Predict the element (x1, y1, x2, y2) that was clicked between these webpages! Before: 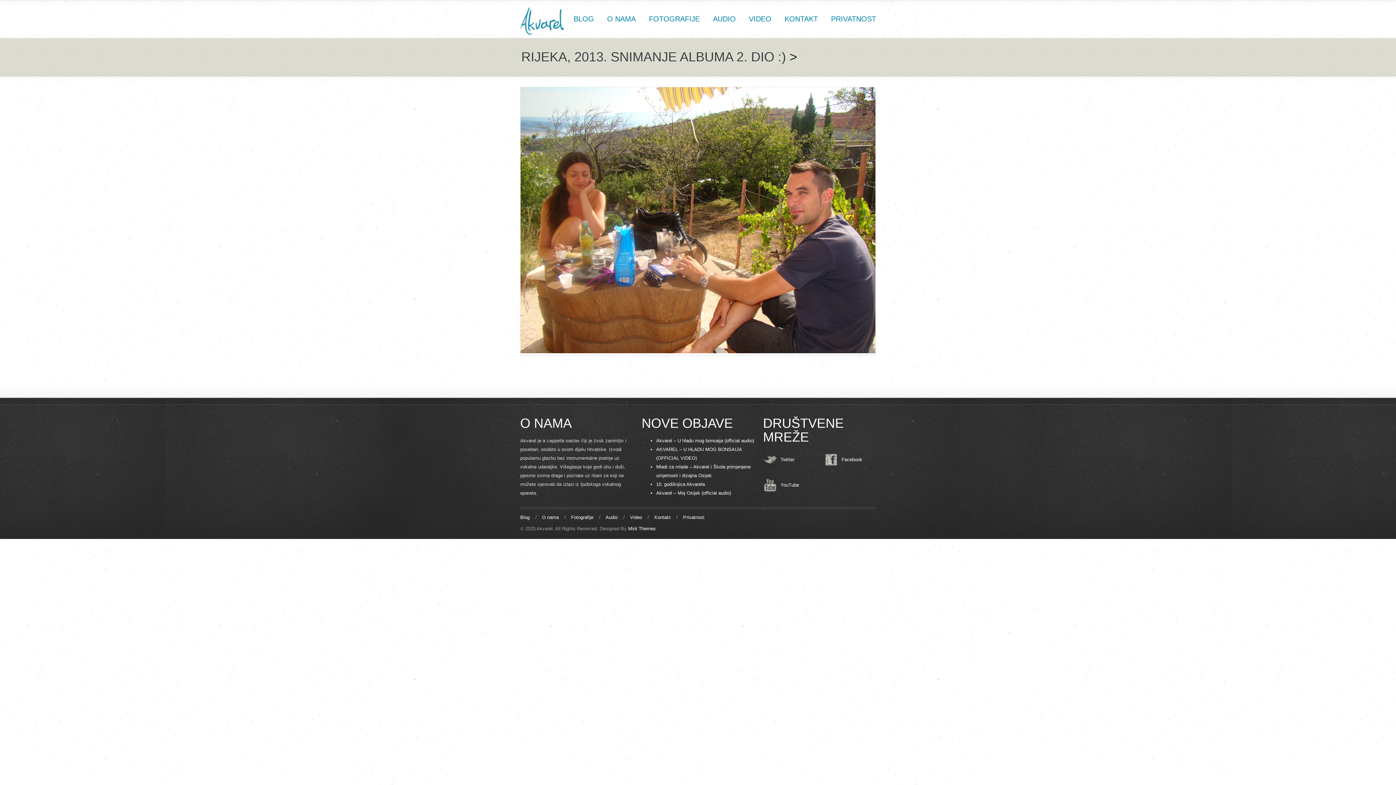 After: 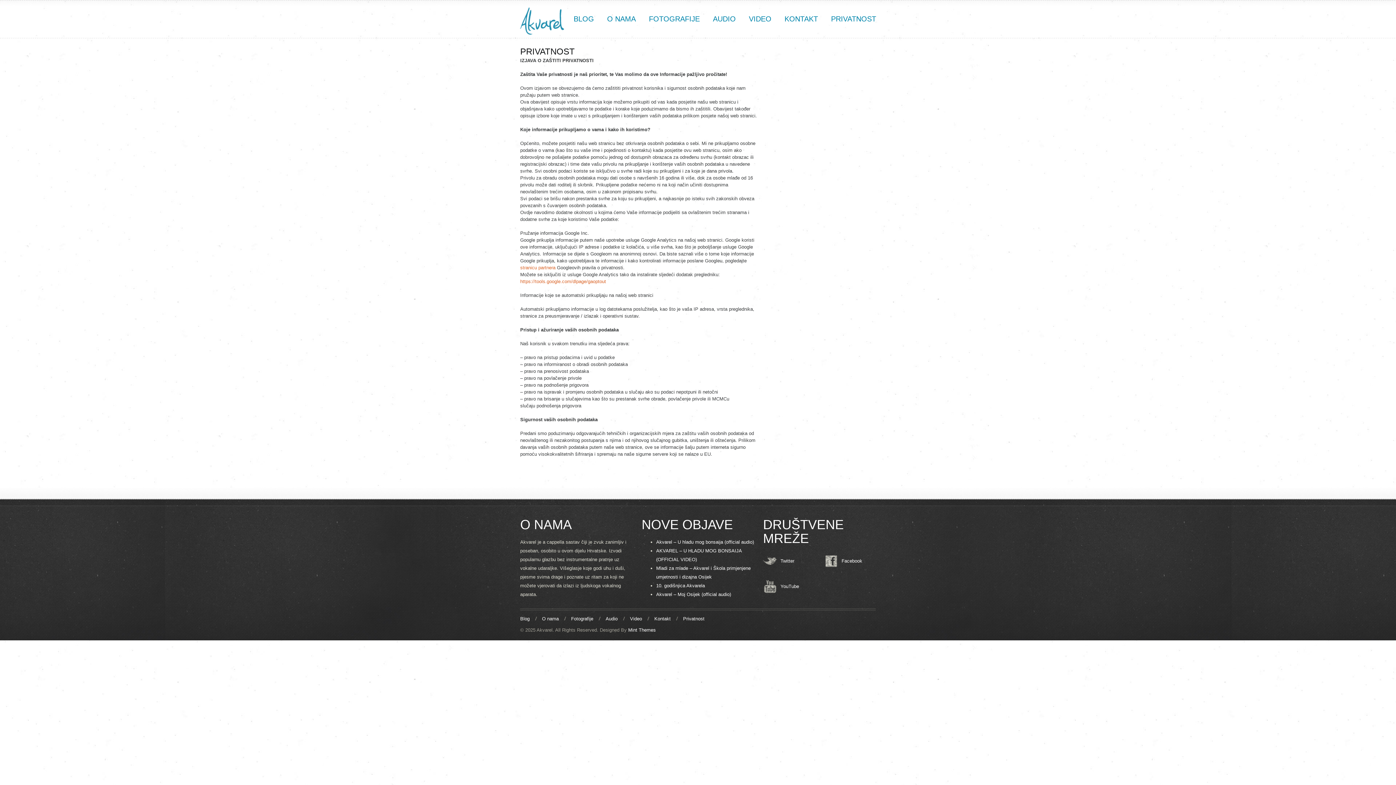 Action: bbox: (683, 514, 704, 520) label: Privatnost